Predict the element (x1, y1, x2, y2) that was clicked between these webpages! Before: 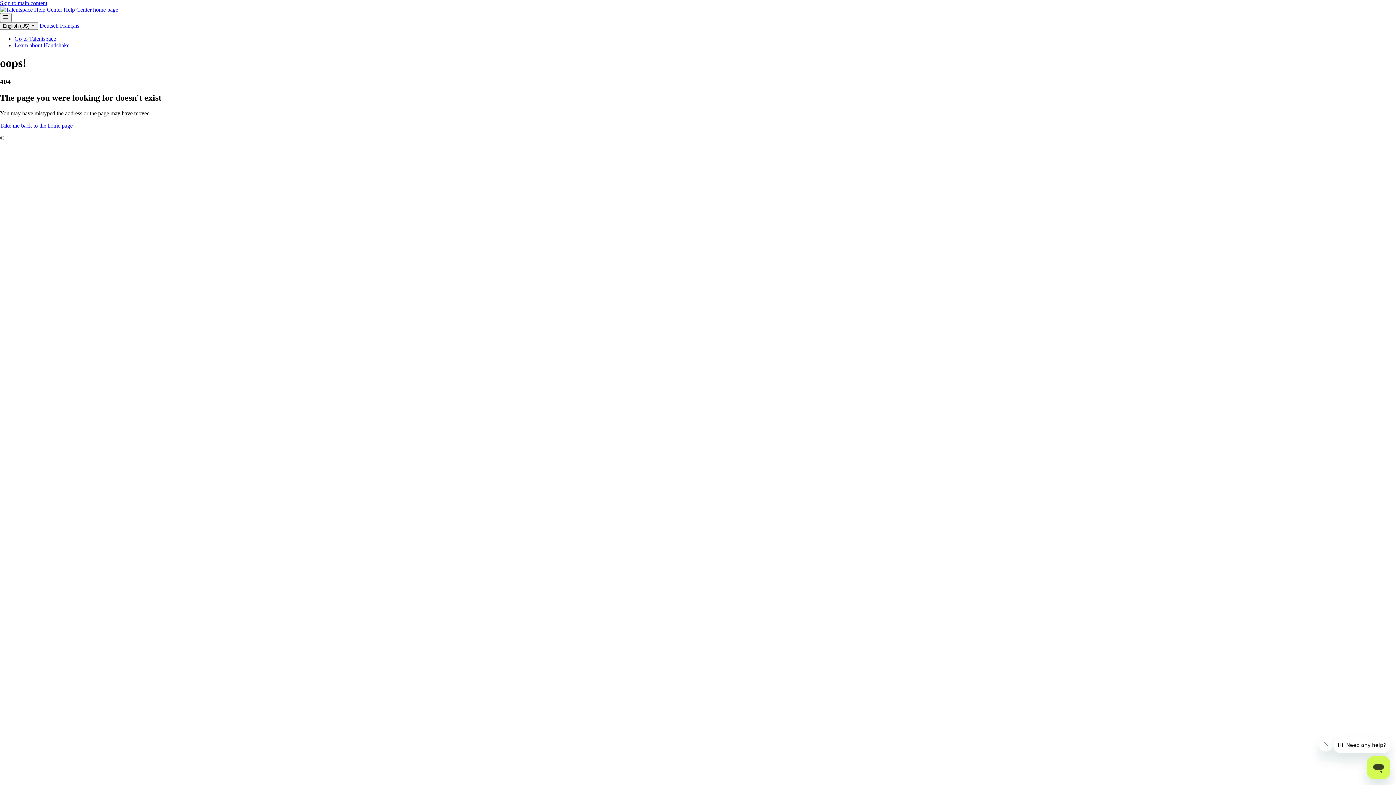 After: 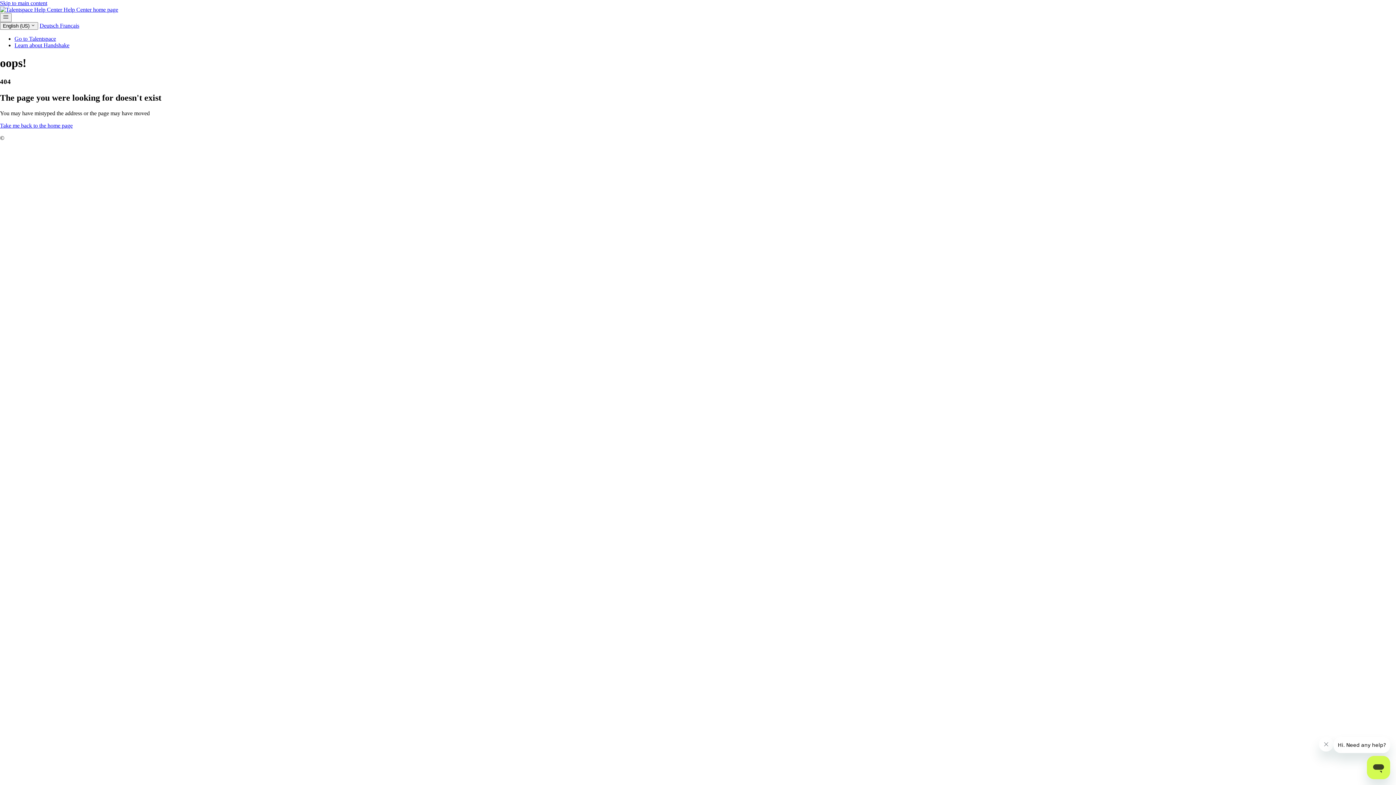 Action: label: Skip to main content bbox: (0, 0, 47, 6)